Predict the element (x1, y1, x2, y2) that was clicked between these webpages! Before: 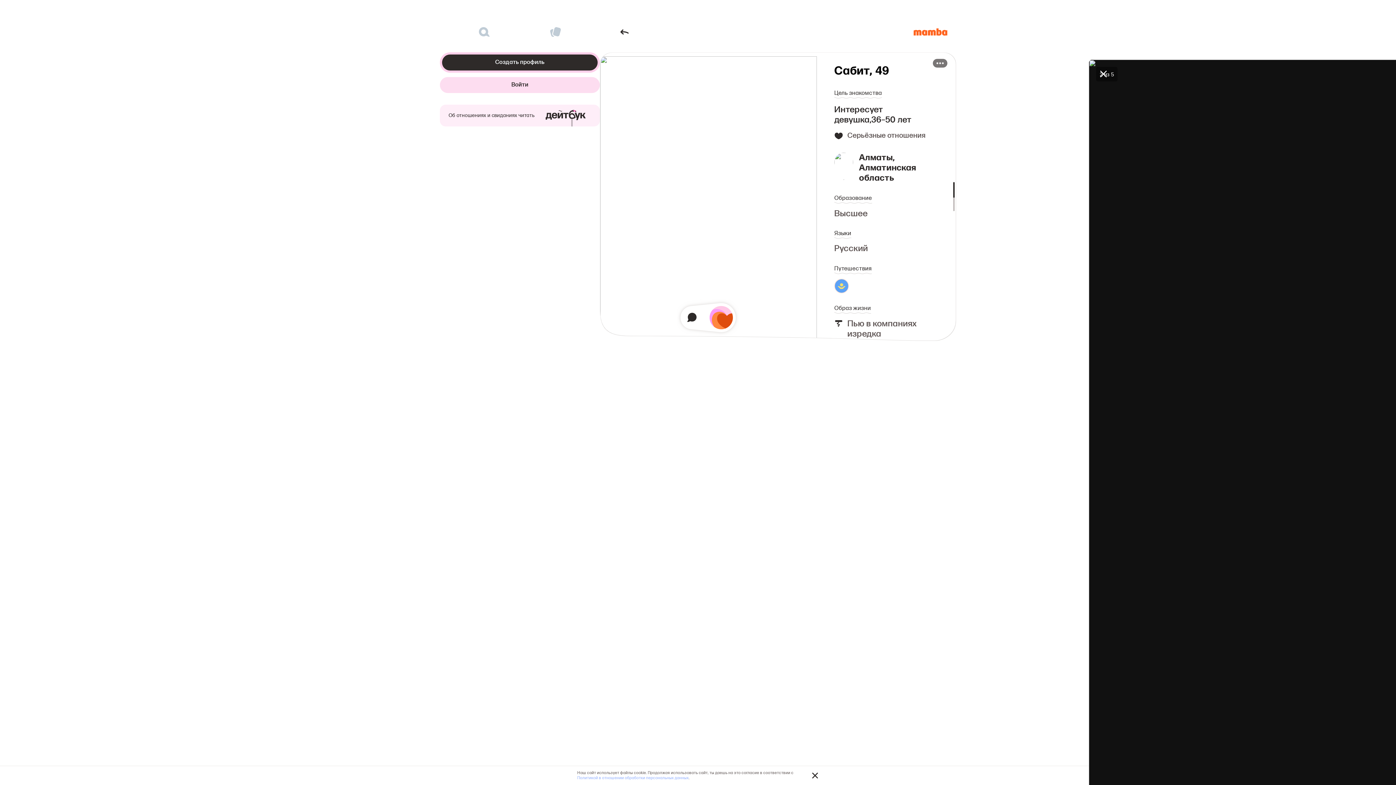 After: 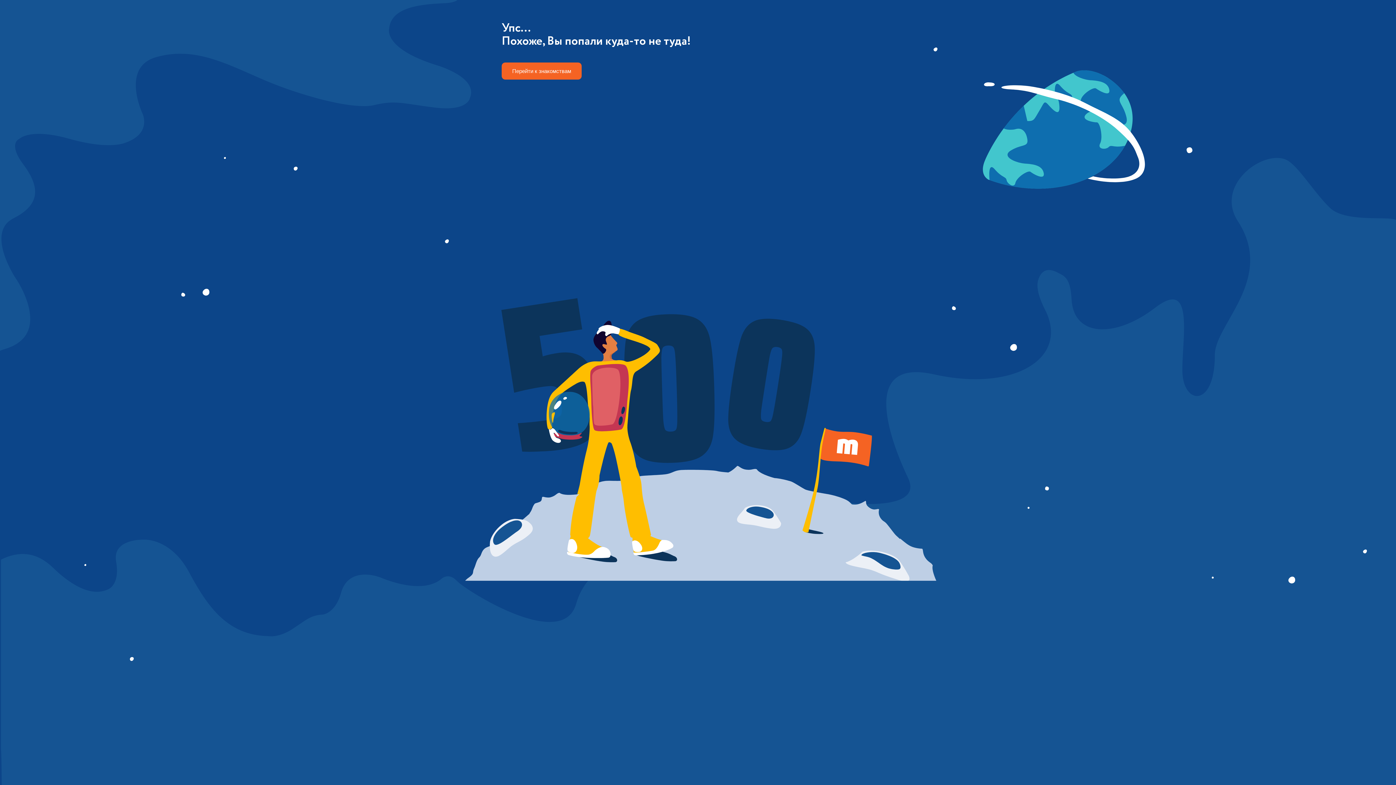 Action: bbox: (440, 77, 600, 93) label: Войти